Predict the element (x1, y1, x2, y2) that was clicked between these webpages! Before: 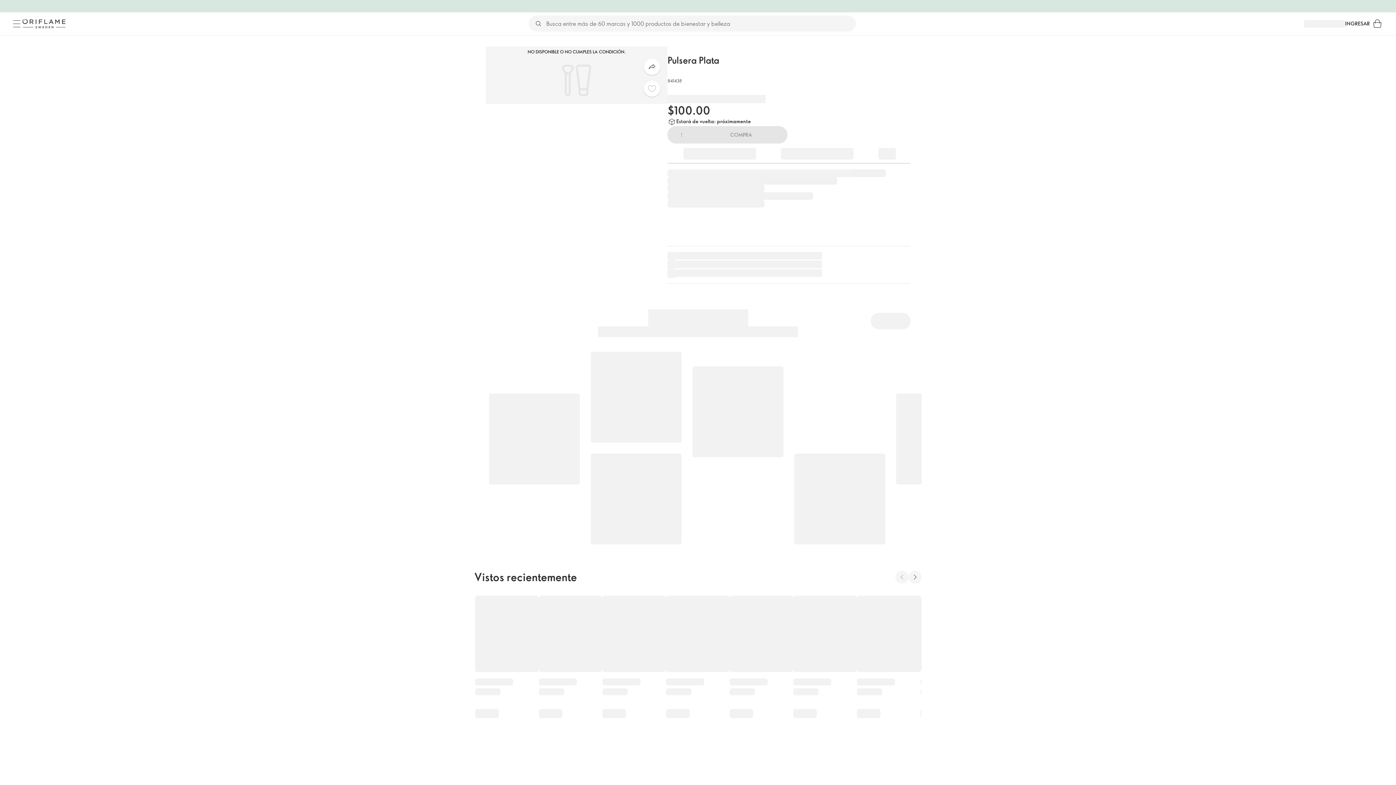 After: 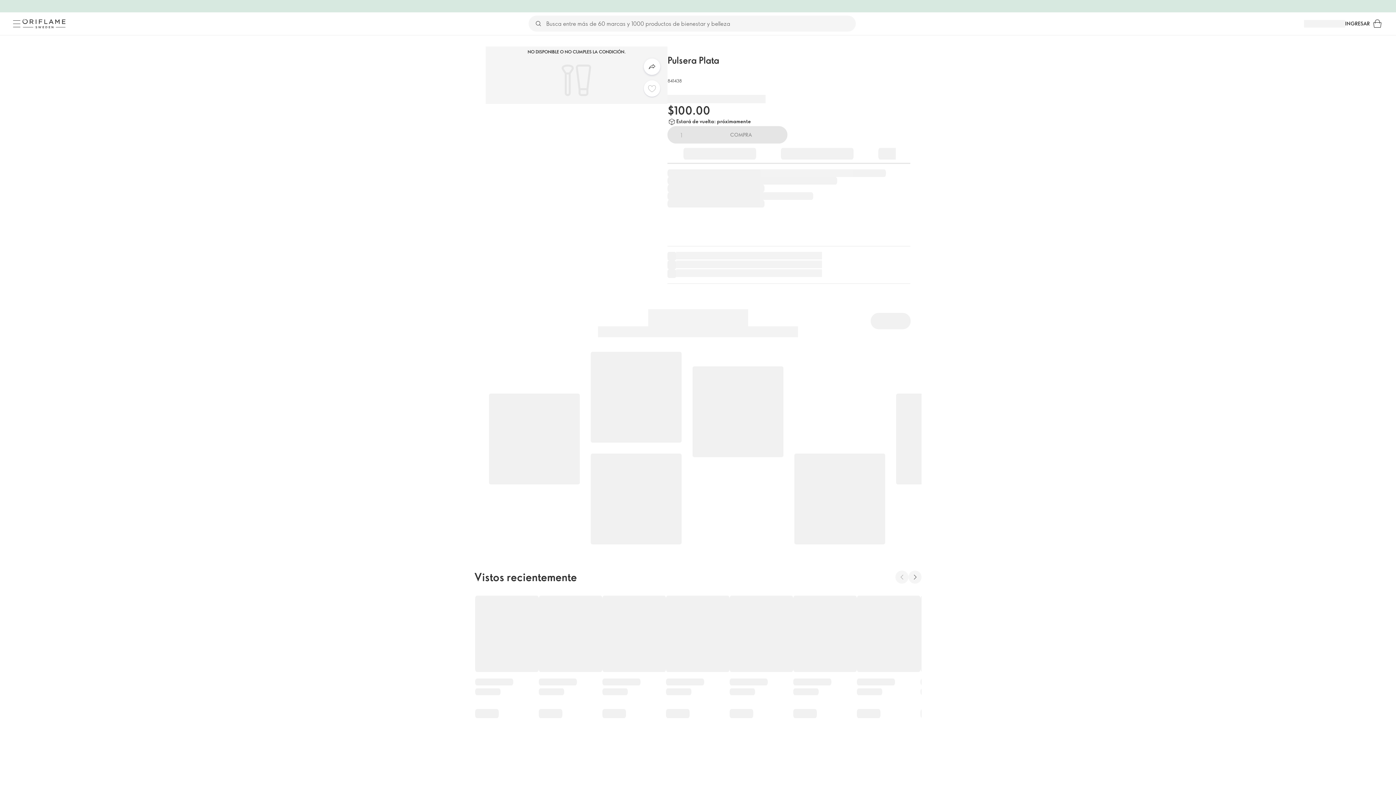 Action: label: Compartir bbox: (644, 58, 660, 74)